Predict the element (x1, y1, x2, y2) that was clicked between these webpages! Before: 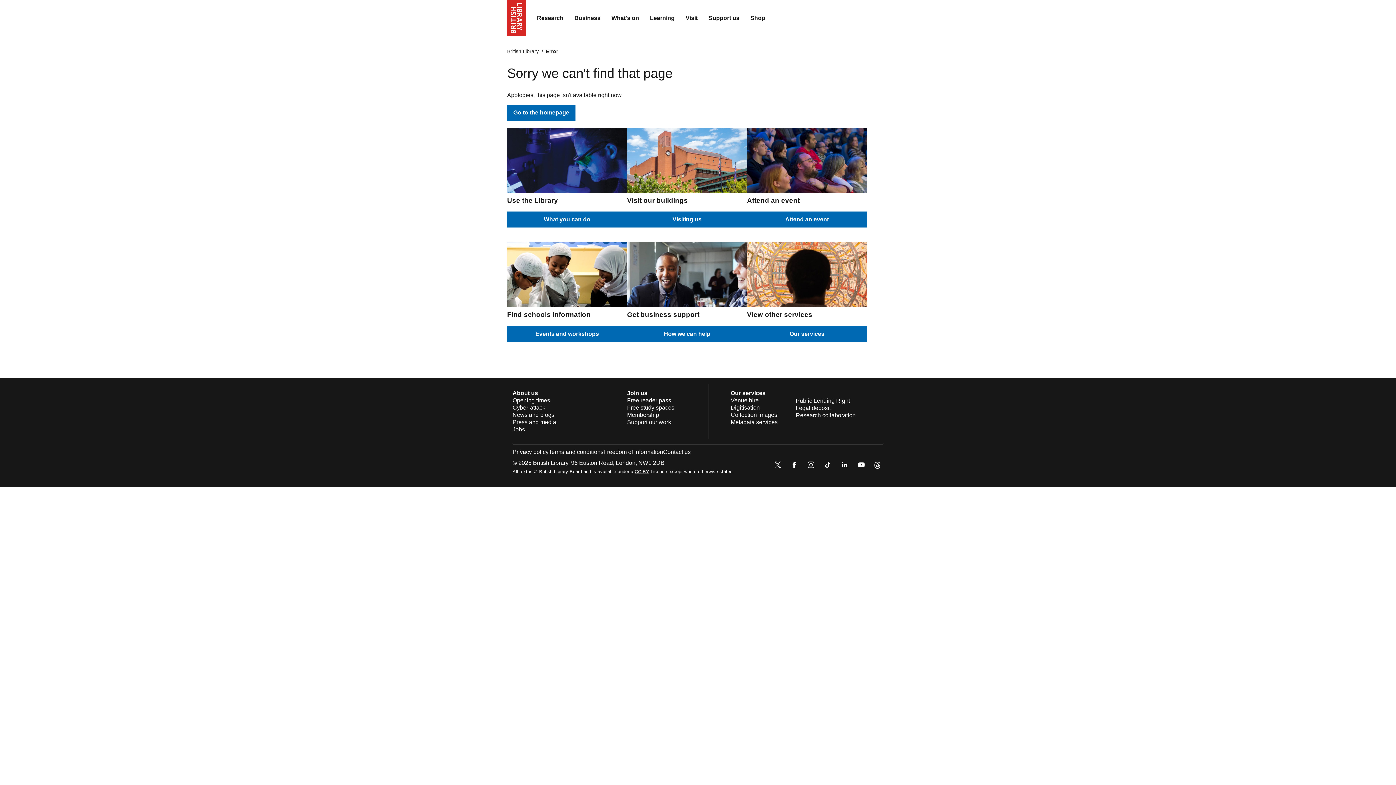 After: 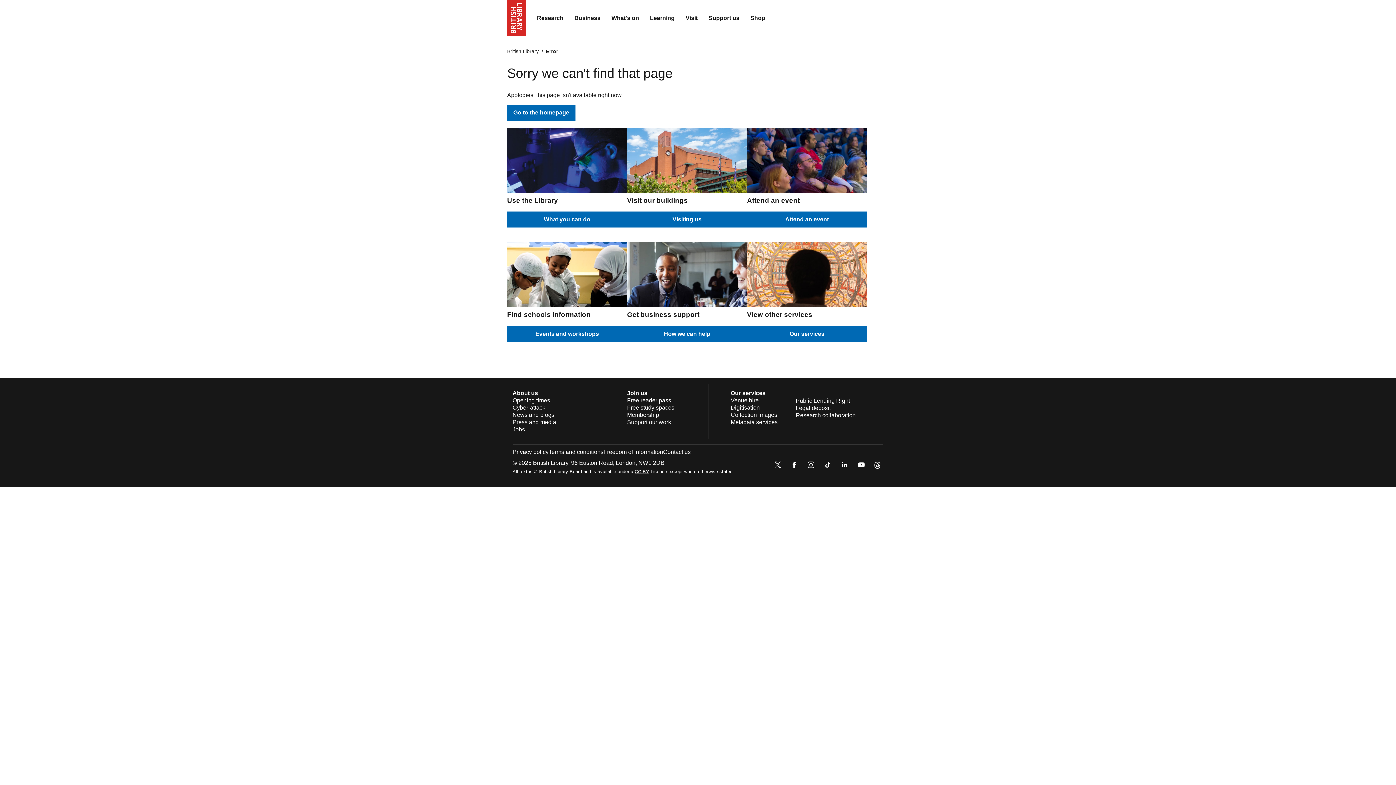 Action: bbox: (822, 459, 833, 472)